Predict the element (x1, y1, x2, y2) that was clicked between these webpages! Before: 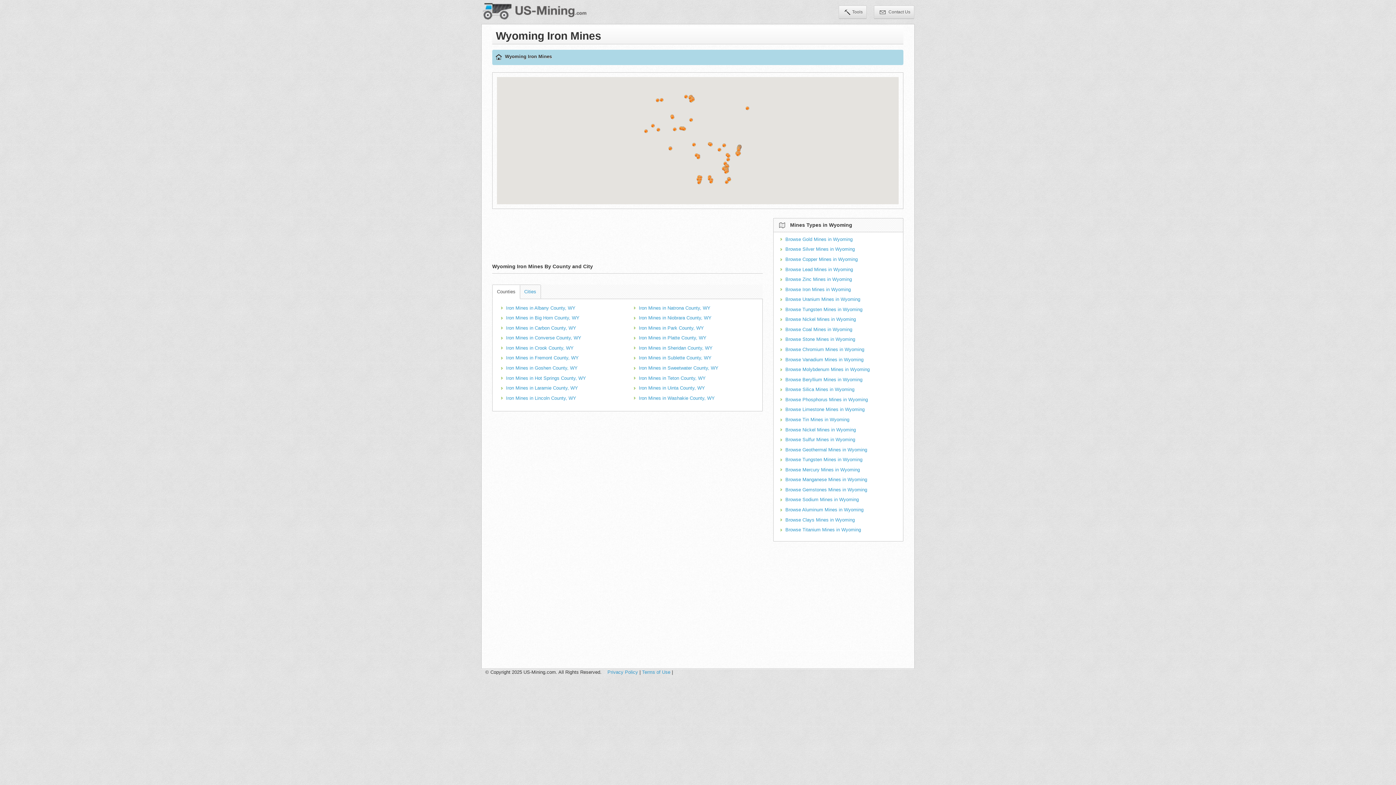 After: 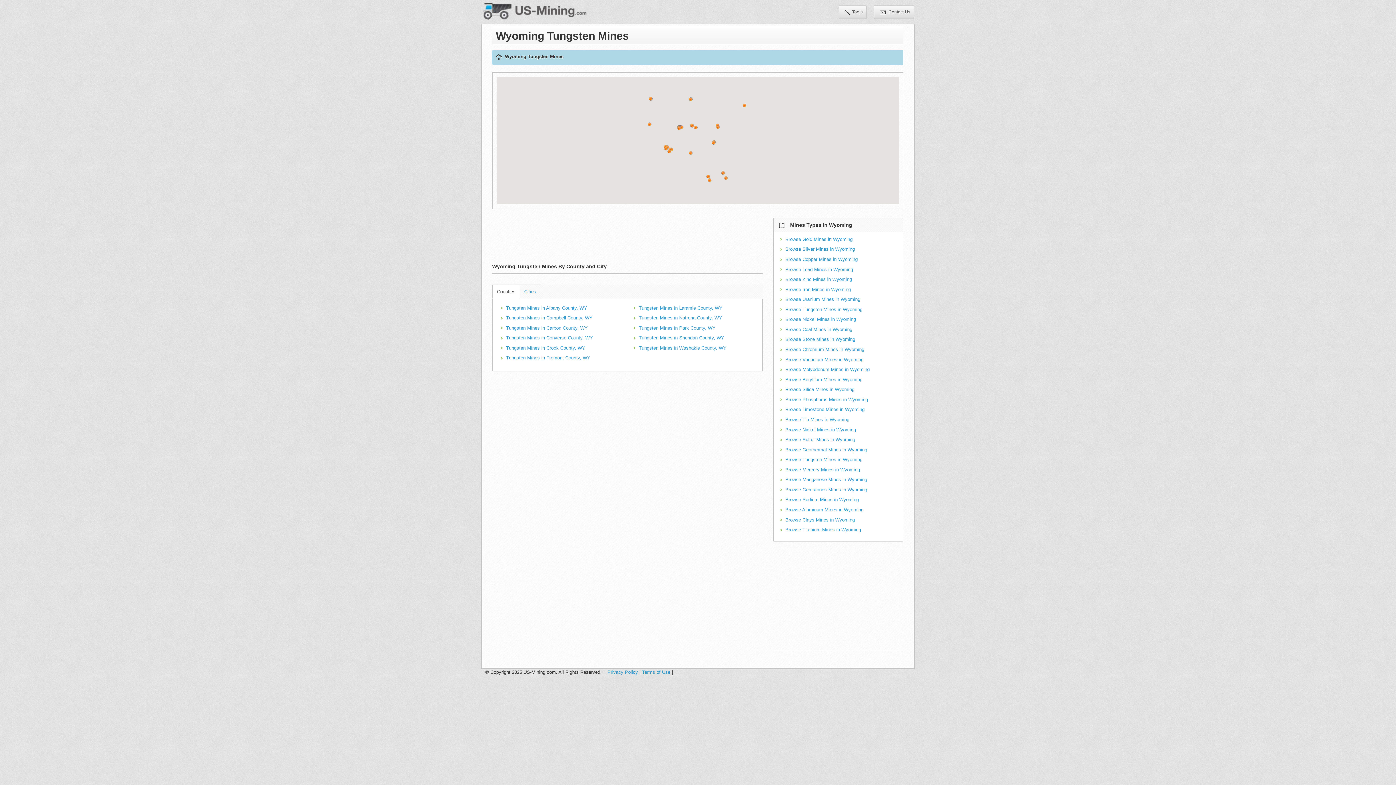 Action: bbox: (785, 306, 862, 312) label: Browse Tungsten Mines in Wyoming